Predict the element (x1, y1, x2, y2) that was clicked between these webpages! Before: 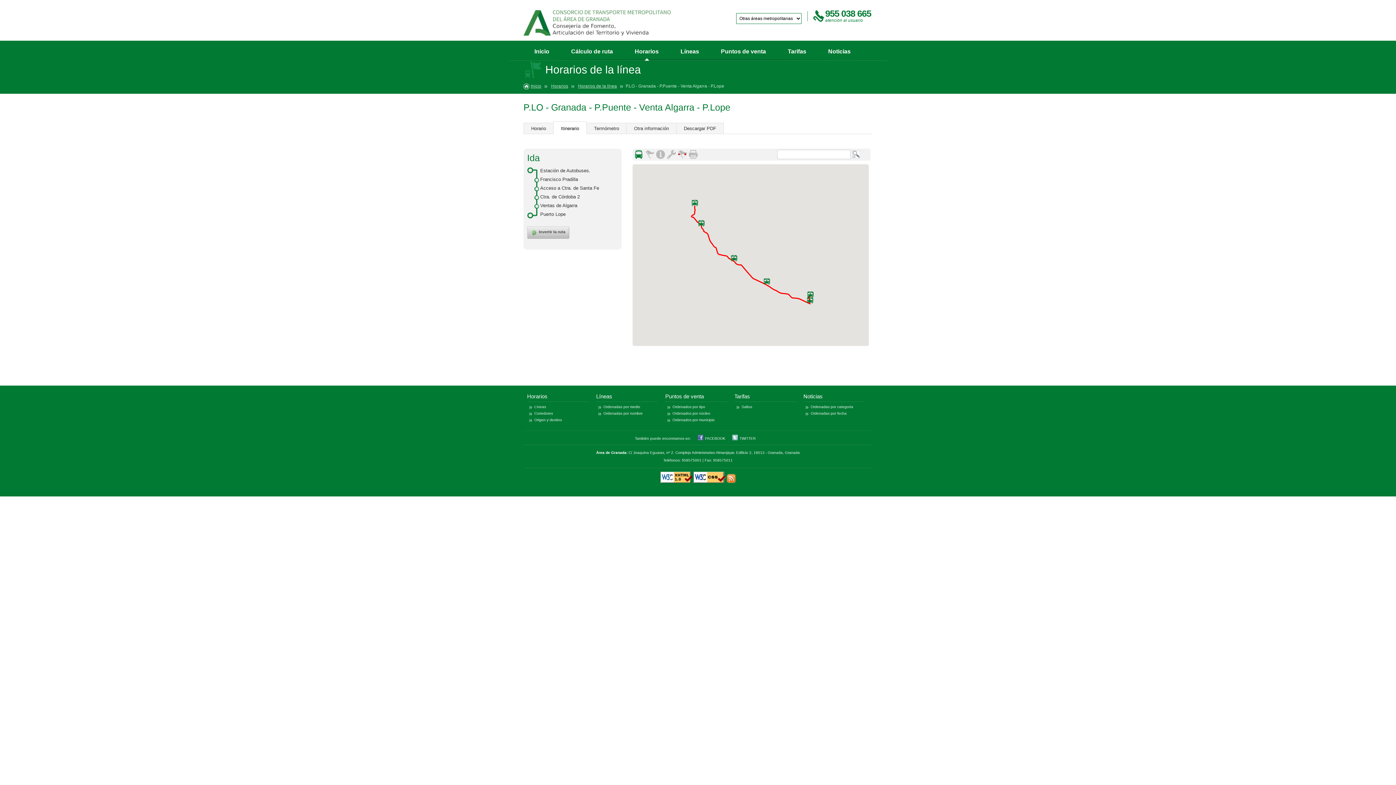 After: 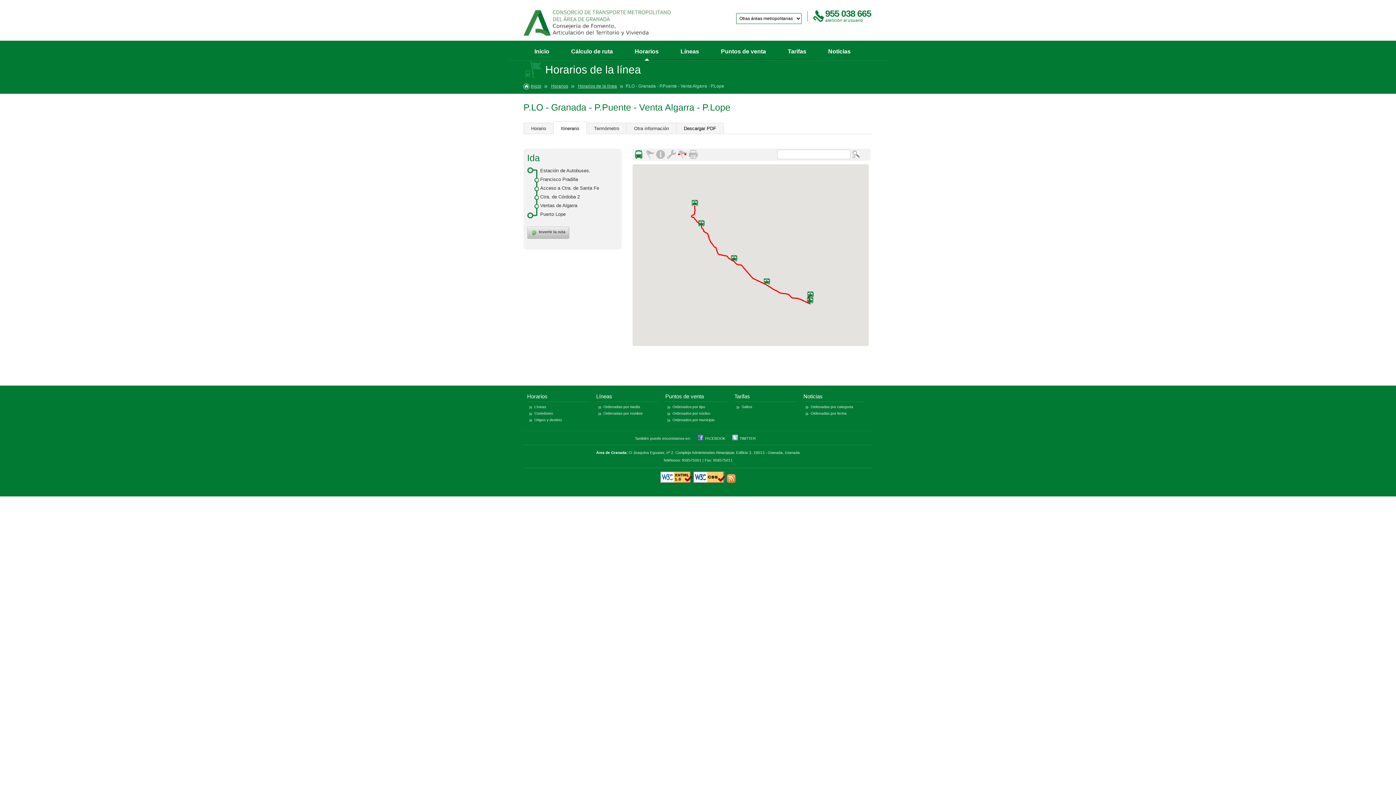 Action: bbox: (676, 122, 724, 133) label: Descargar PDF